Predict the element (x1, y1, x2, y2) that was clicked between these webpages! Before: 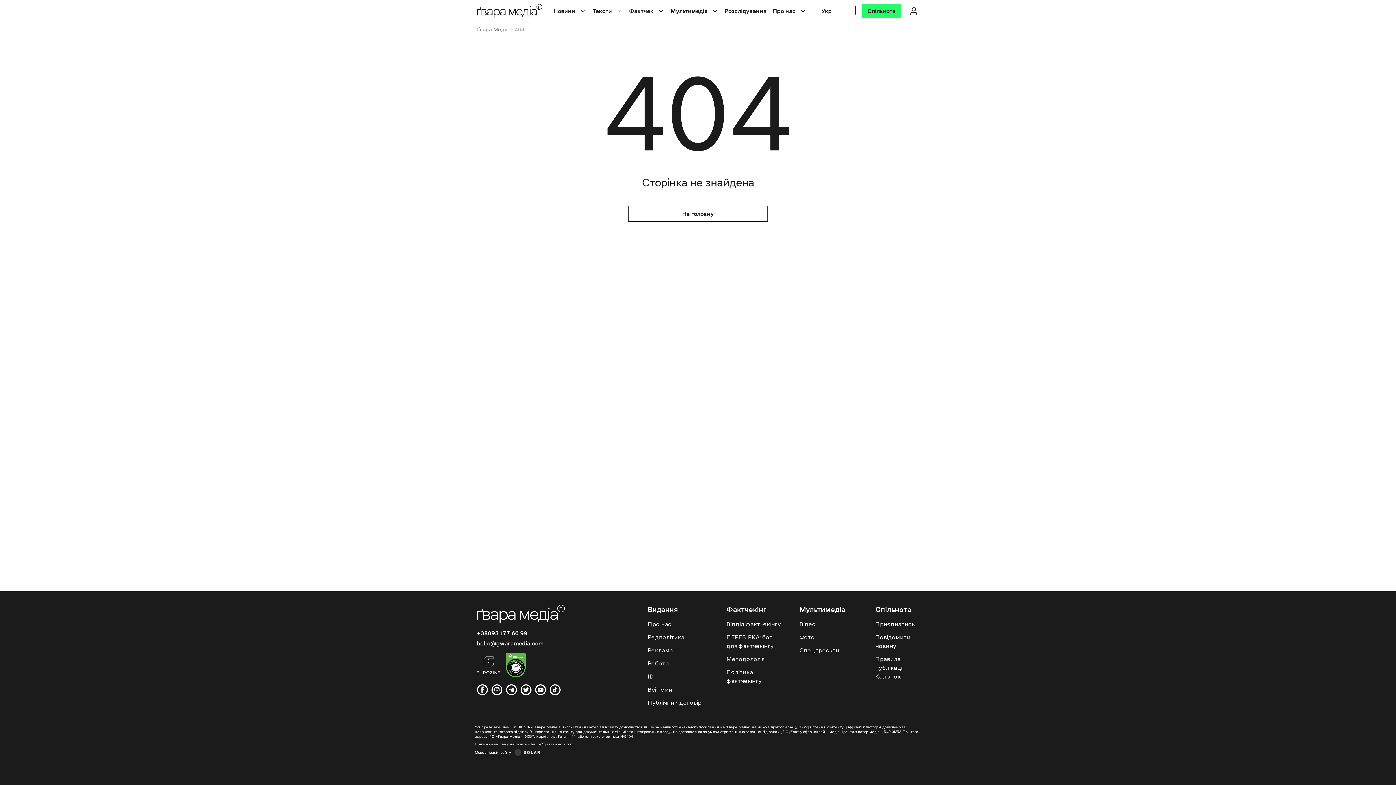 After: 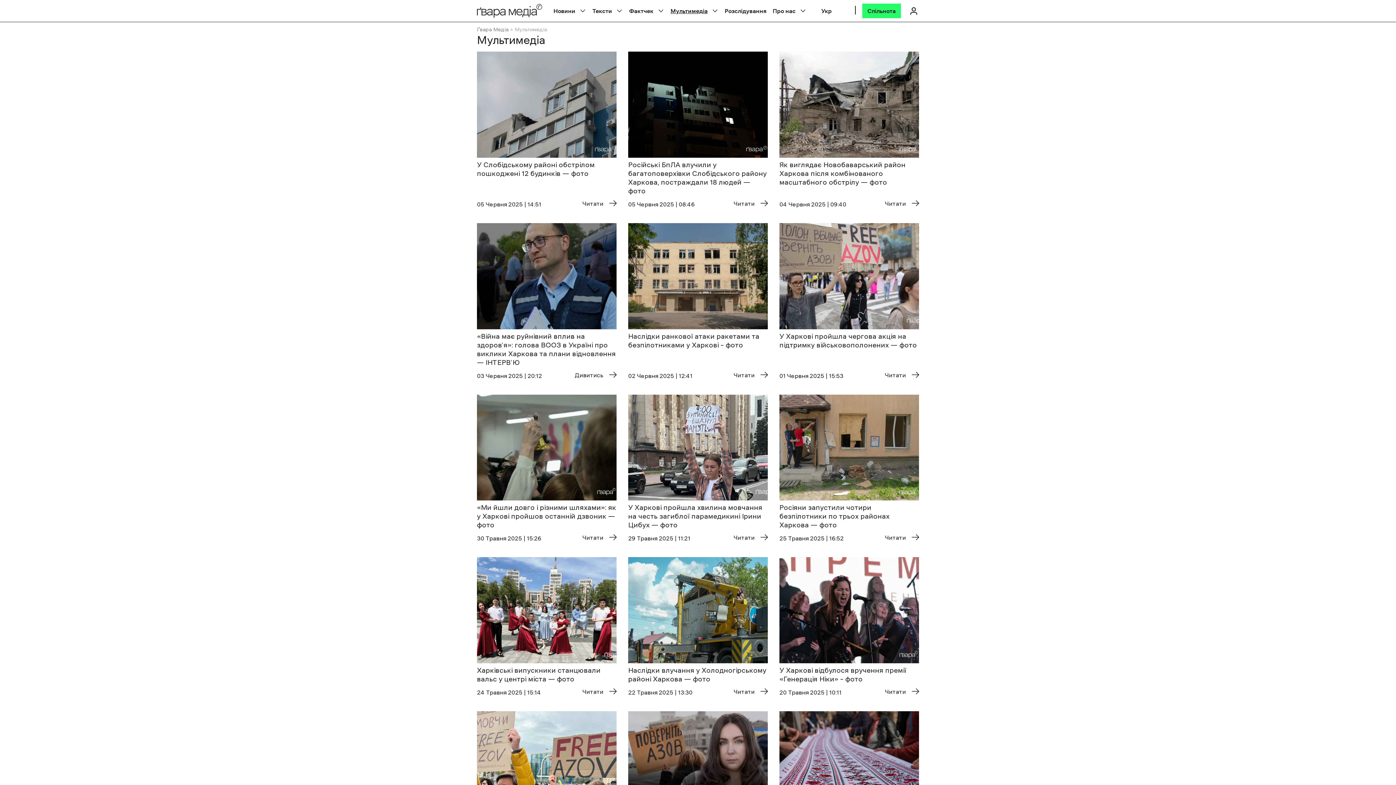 Action: bbox: (670, 7, 707, 14) label: Мультимедіа